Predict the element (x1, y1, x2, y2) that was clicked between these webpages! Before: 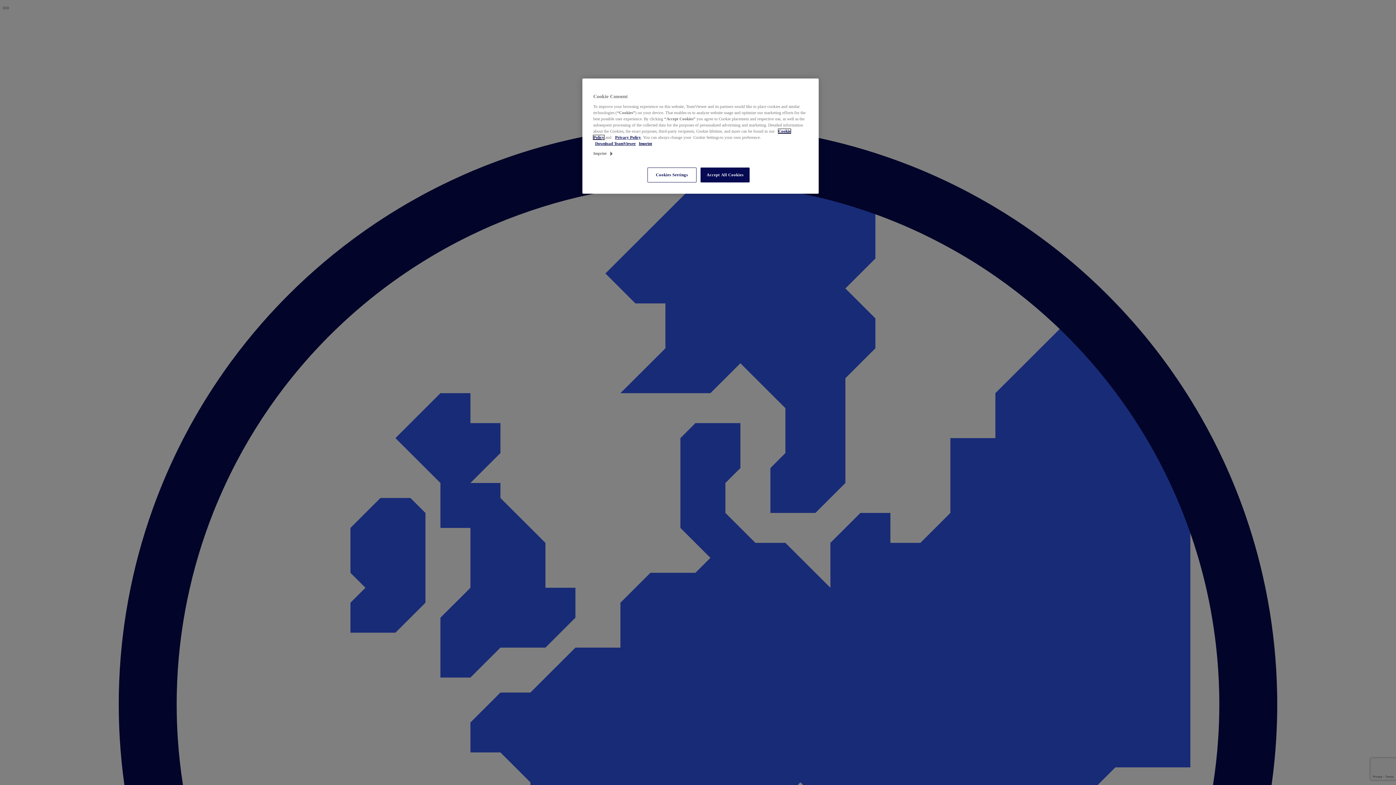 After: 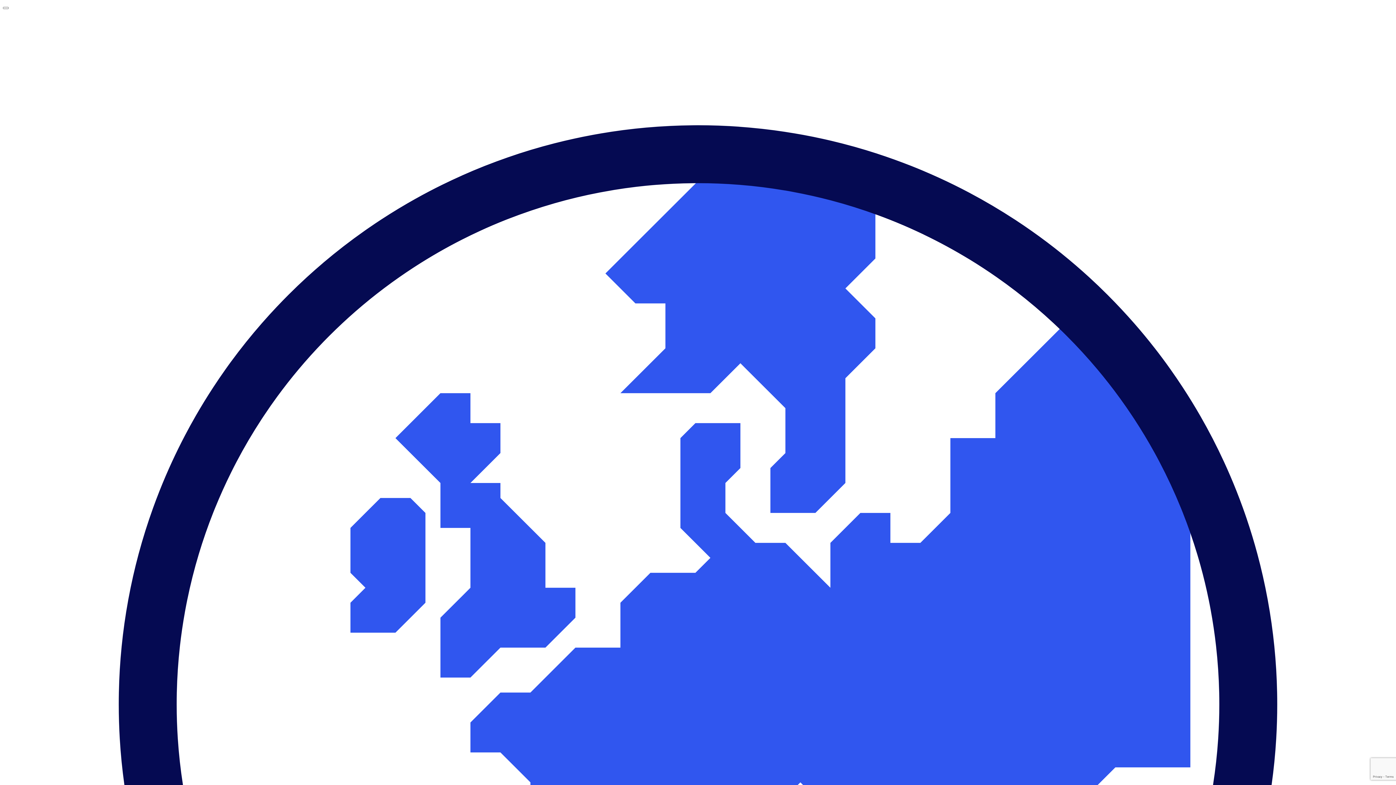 Action: bbox: (700, 167, 749, 182) label: Accept All Cookies